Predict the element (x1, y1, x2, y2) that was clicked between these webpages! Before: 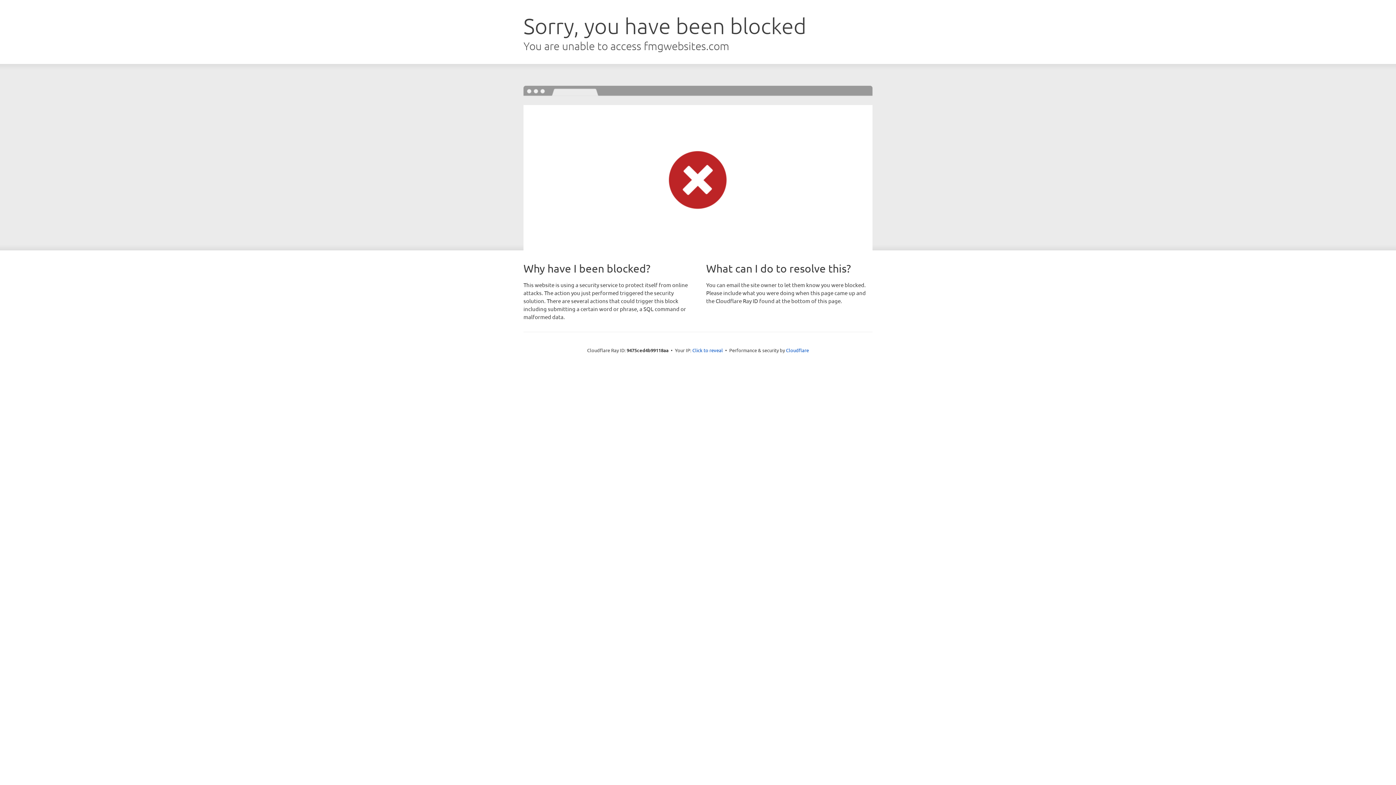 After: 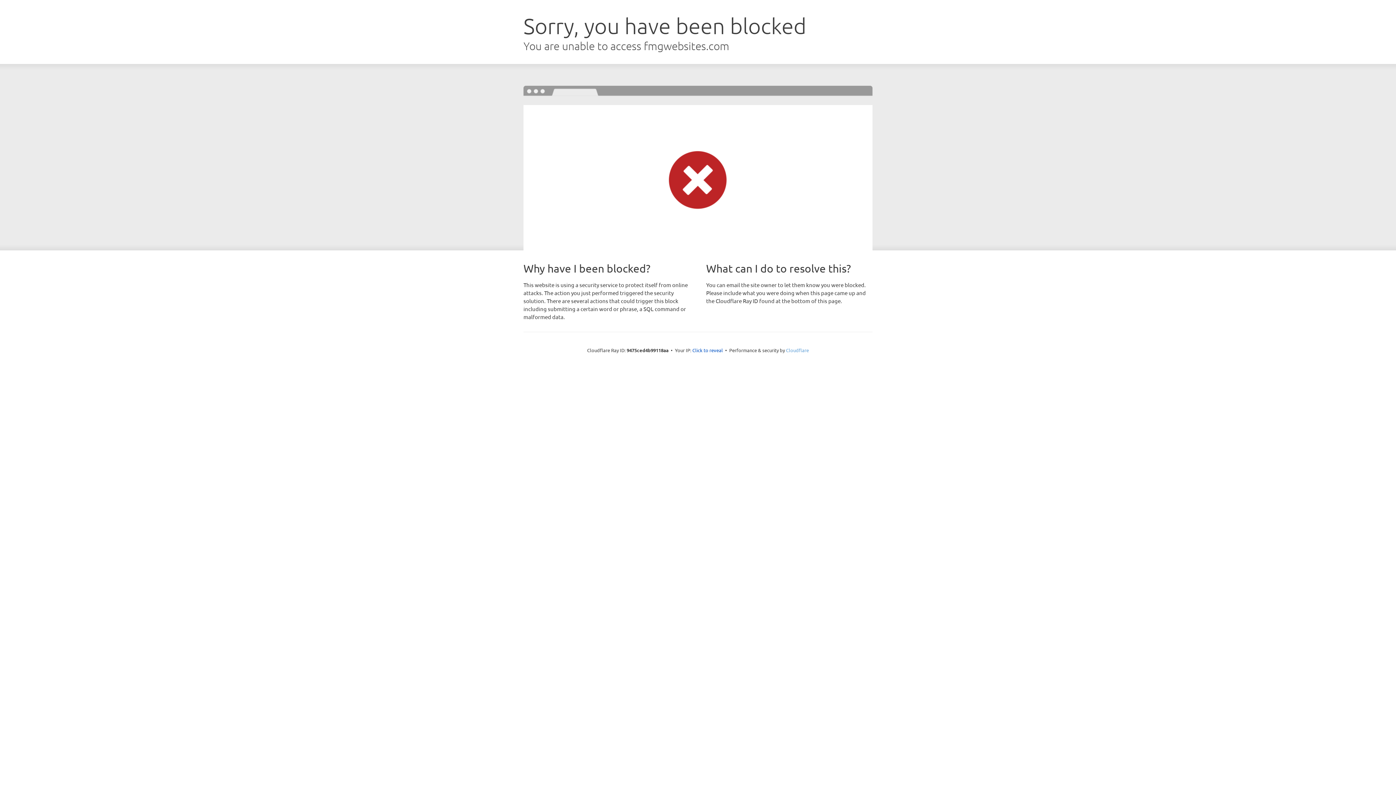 Action: label: Cloudflare bbox: (786, 347, 809, 353)